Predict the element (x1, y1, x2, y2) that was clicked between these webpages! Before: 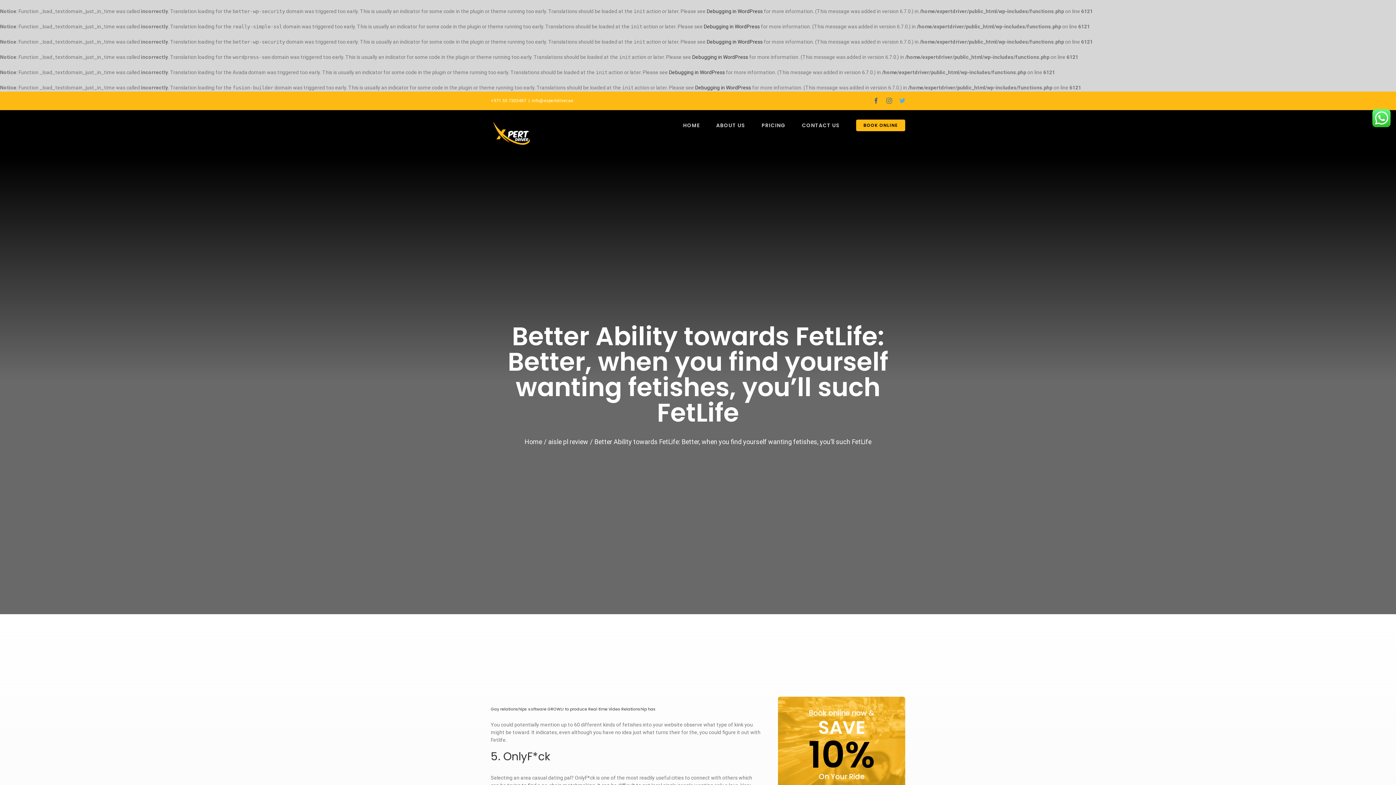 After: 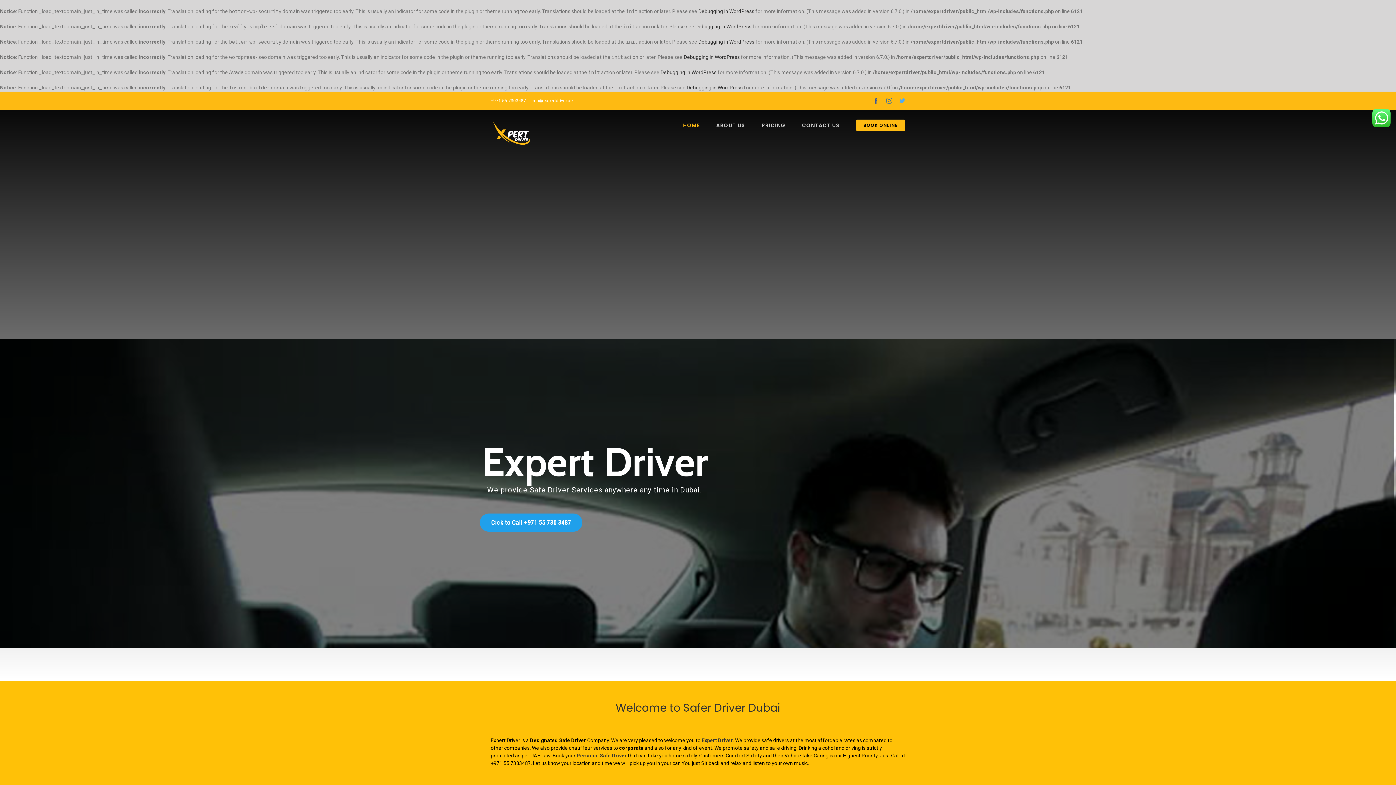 Action: label: Home bbox: (524, 438, 542, 445)